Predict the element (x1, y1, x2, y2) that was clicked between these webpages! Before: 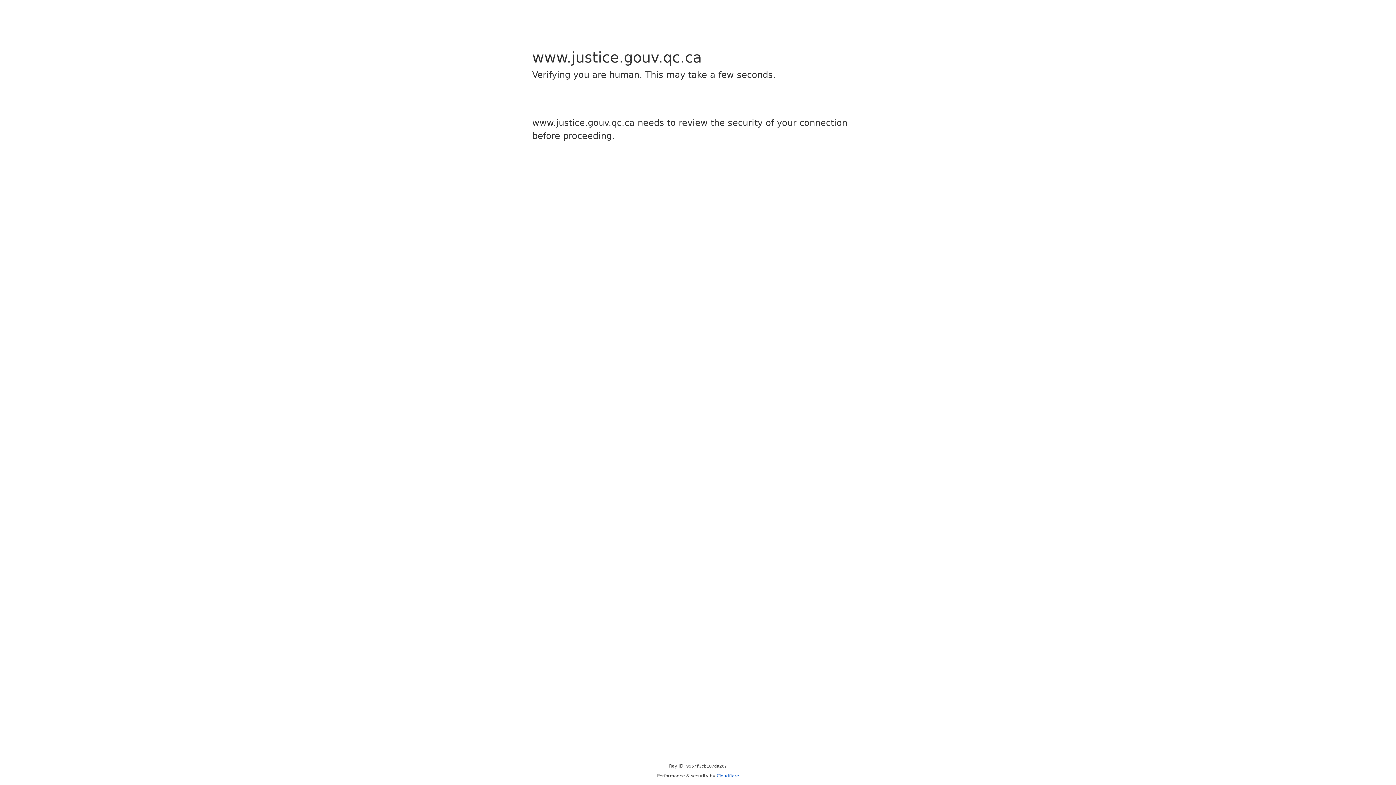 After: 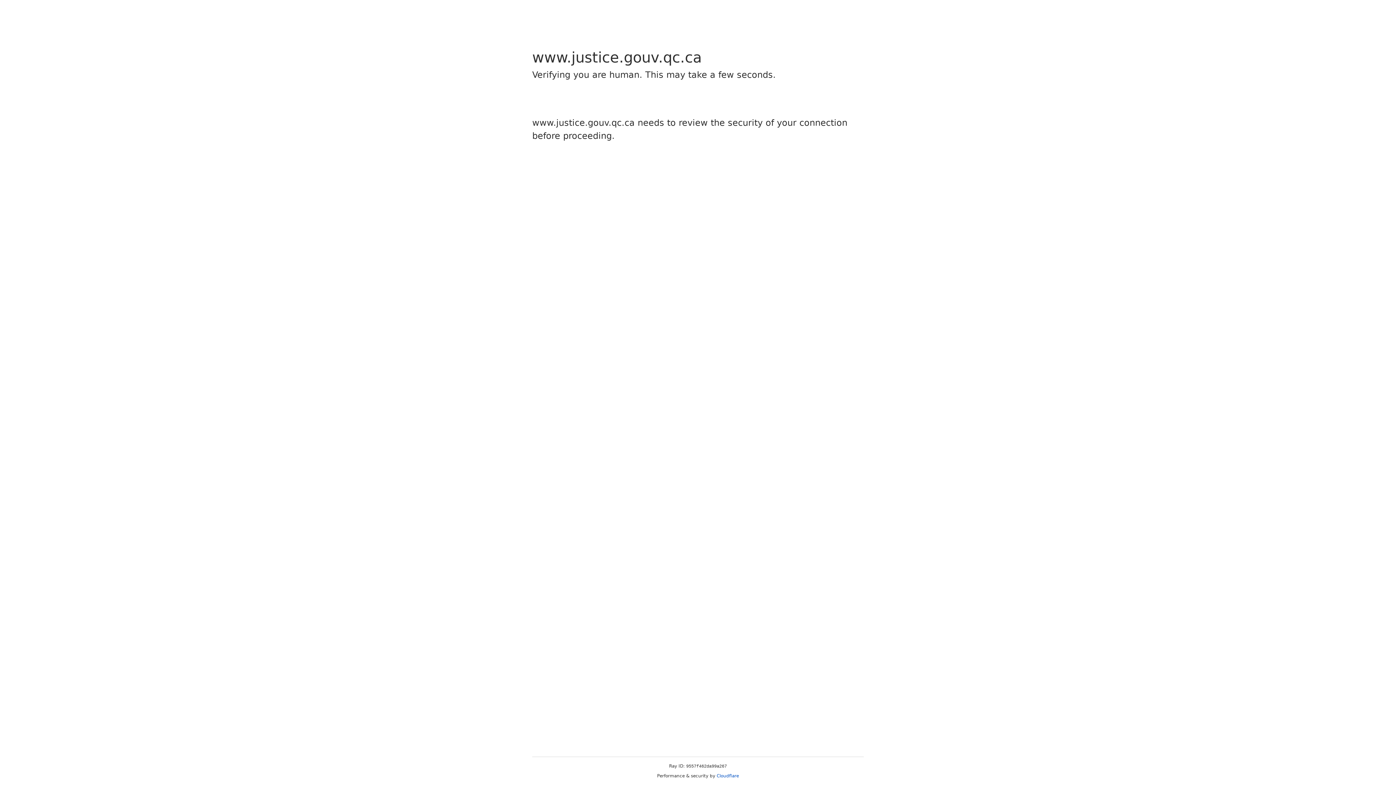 Action: bbox: (716, 773, 739, 778) label: Cloudflare